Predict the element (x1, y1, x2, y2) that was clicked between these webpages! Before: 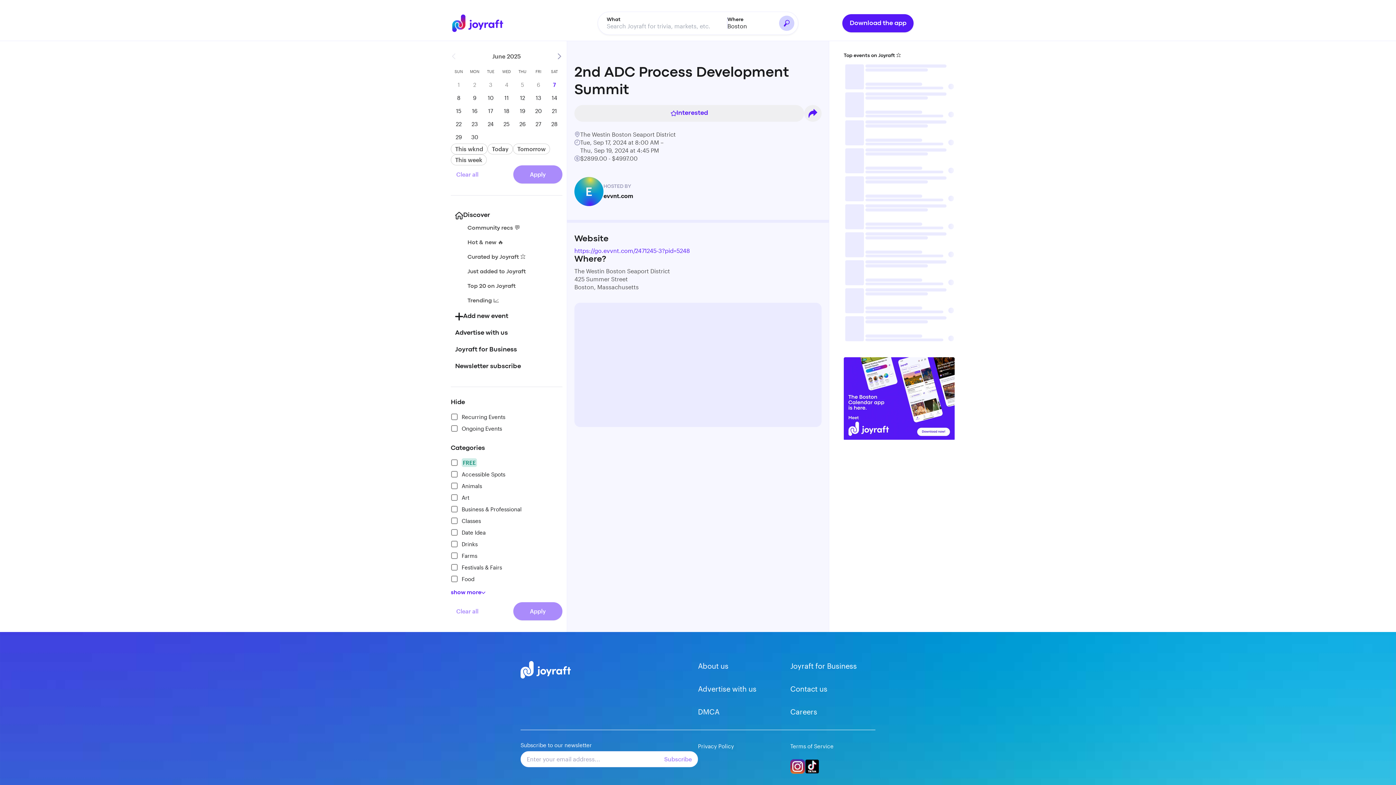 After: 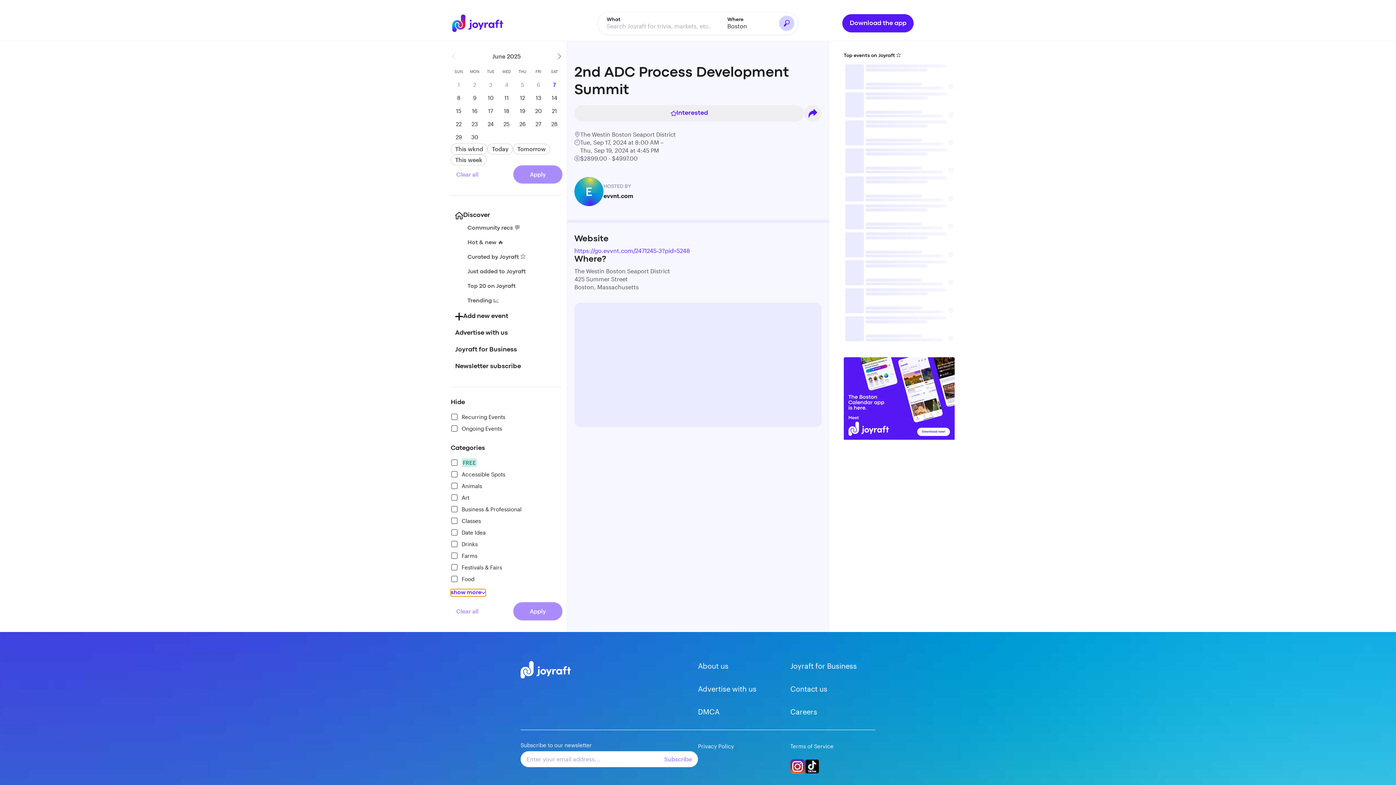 Action: bbox: (450, 589, 485, 596) label: show more